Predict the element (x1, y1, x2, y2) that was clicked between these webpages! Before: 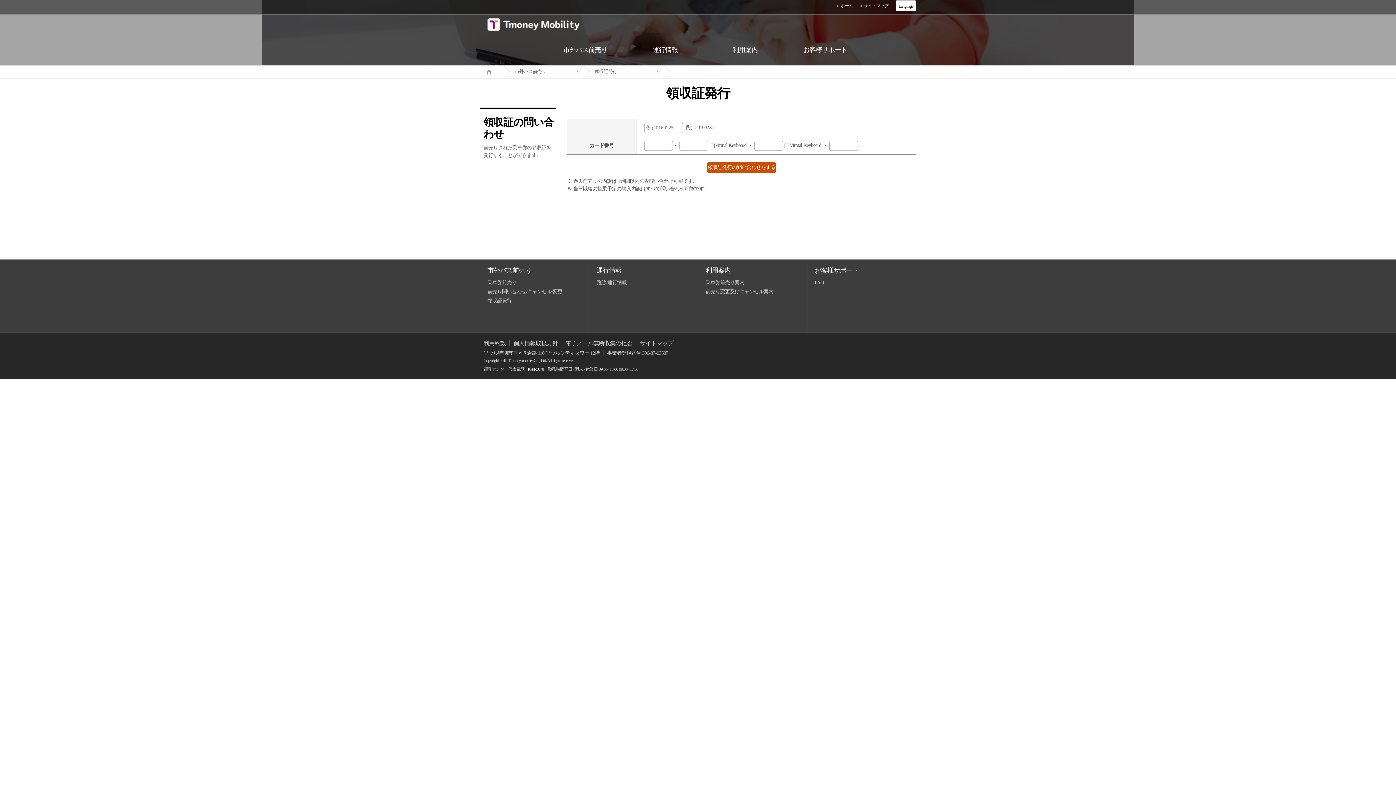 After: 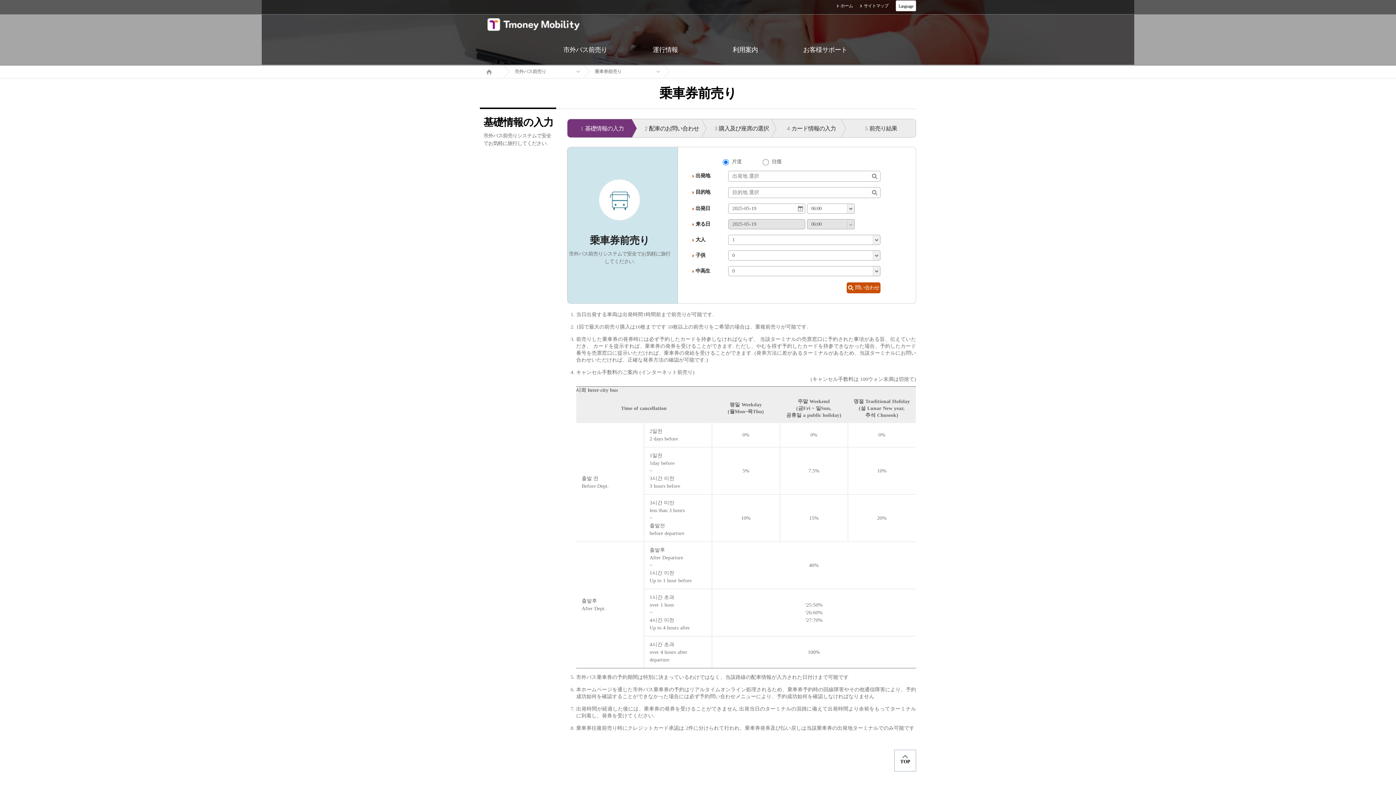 Action: label: 市外バス前売り bbox: (545, 34, 625, 65)